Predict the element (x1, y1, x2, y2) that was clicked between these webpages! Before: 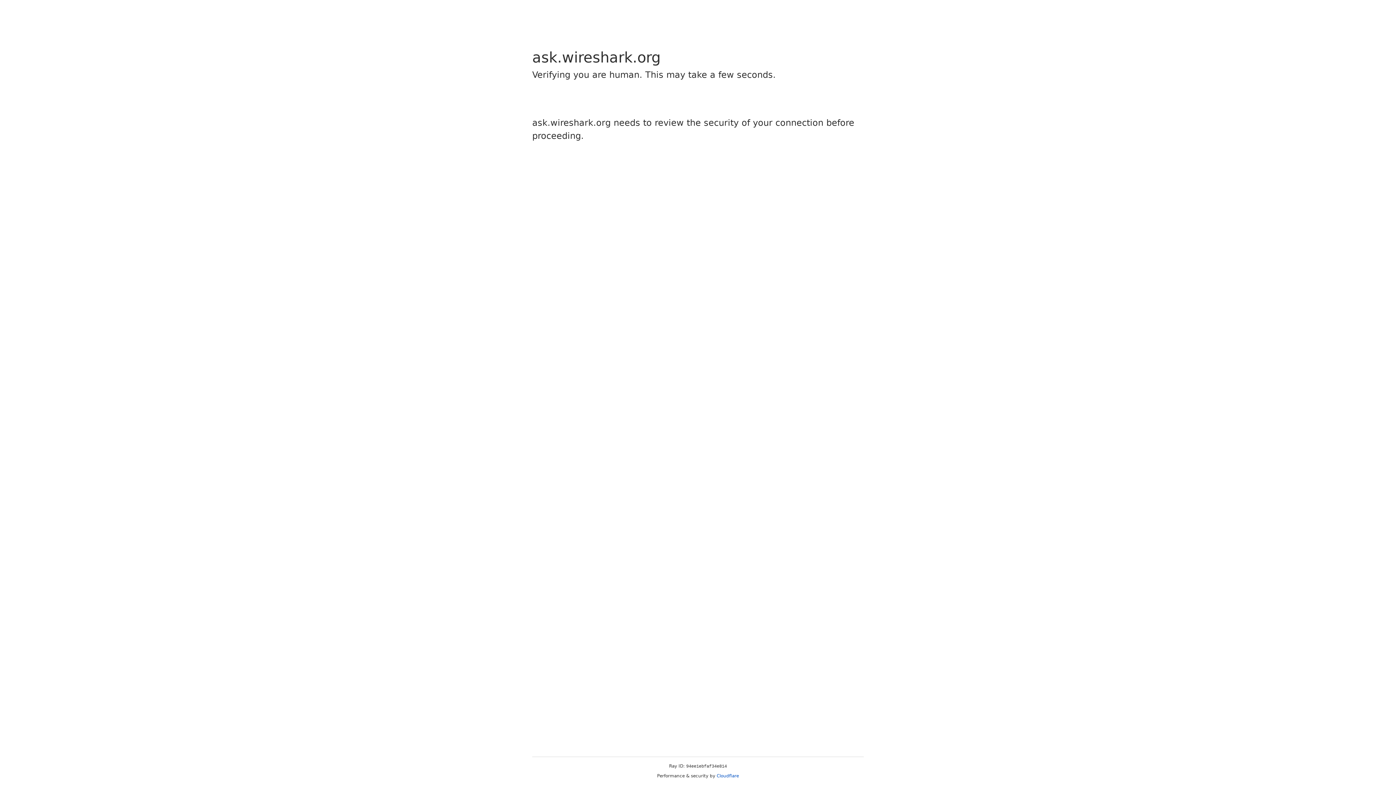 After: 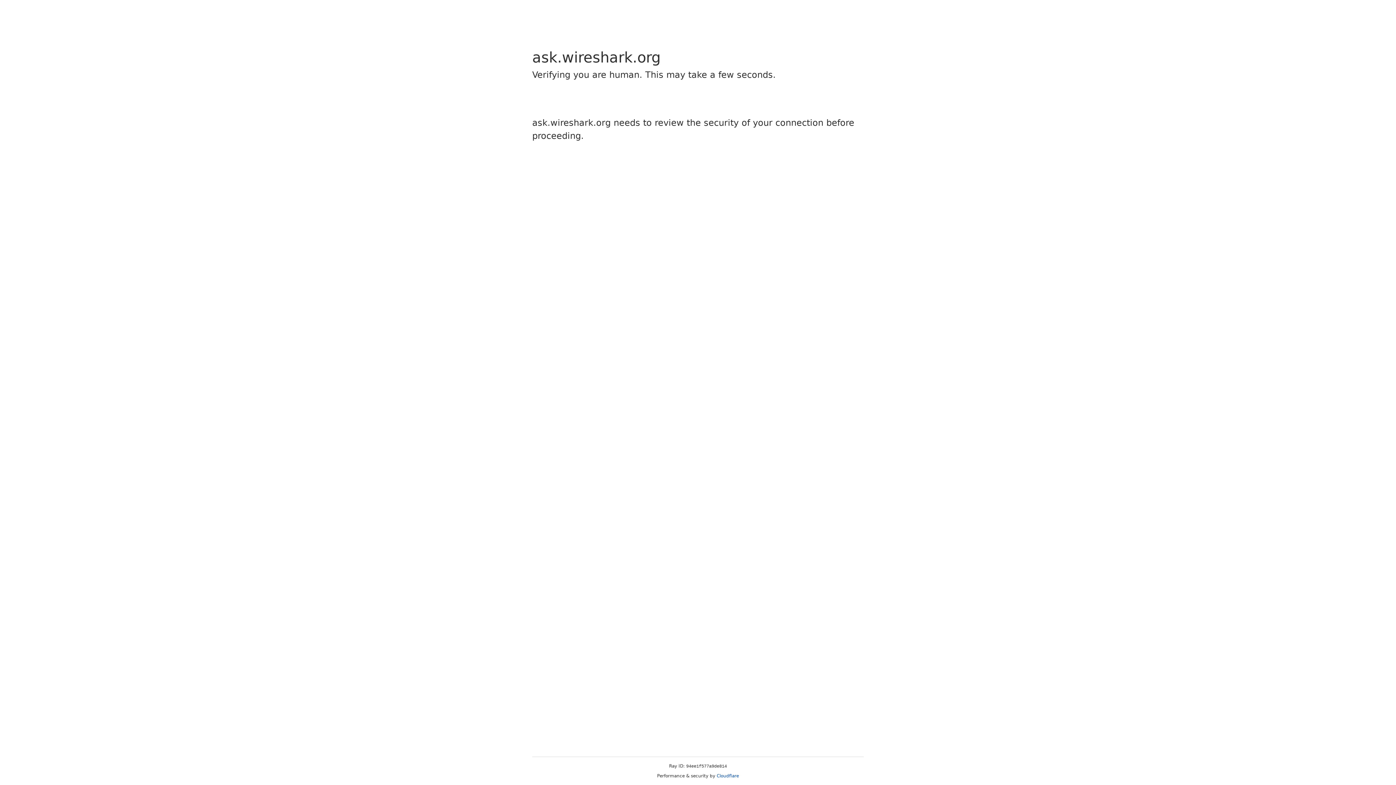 Action: label: Cloudflare bbox: (716, 773, 739, 778)